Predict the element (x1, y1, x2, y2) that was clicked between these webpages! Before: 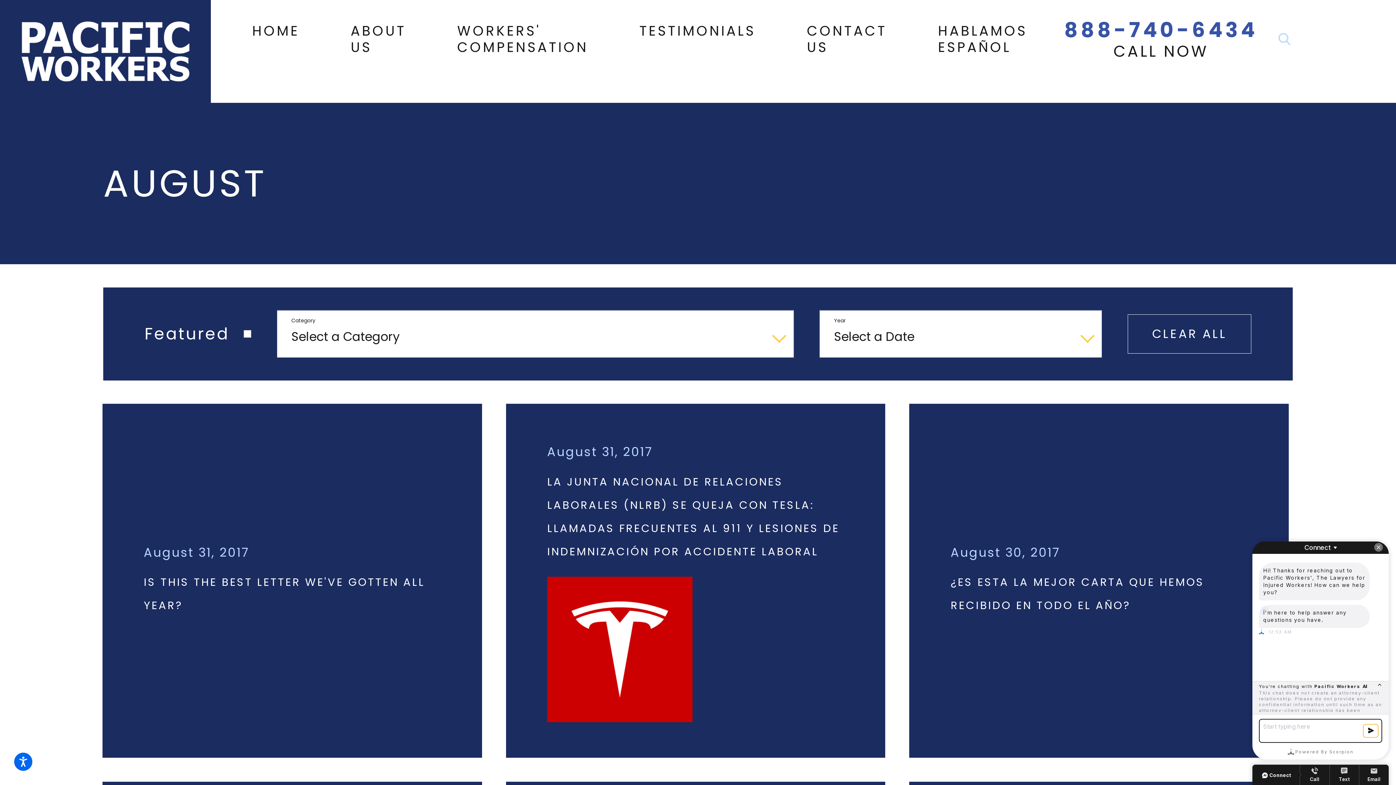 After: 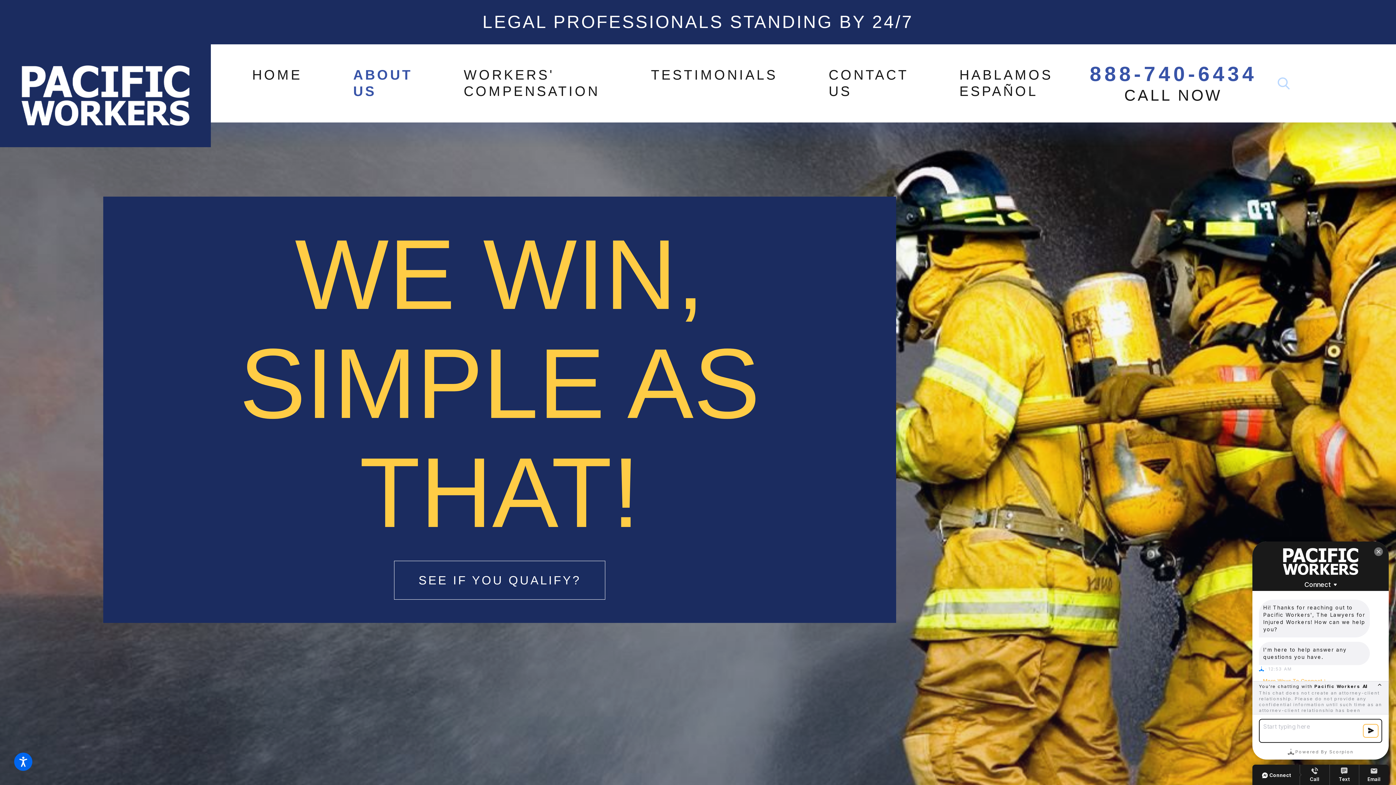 Action: bbox: (350, 8, 406, 69) label: ABOUT US